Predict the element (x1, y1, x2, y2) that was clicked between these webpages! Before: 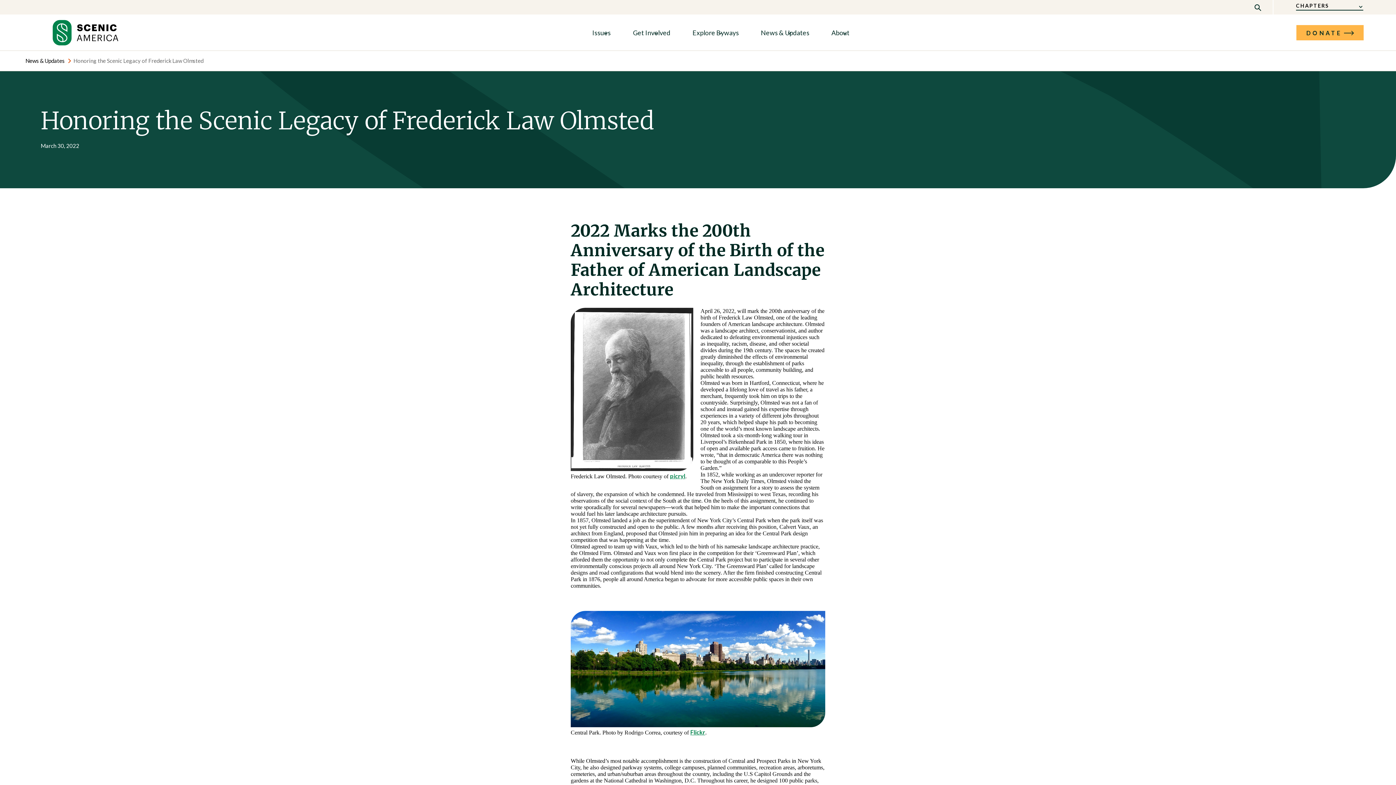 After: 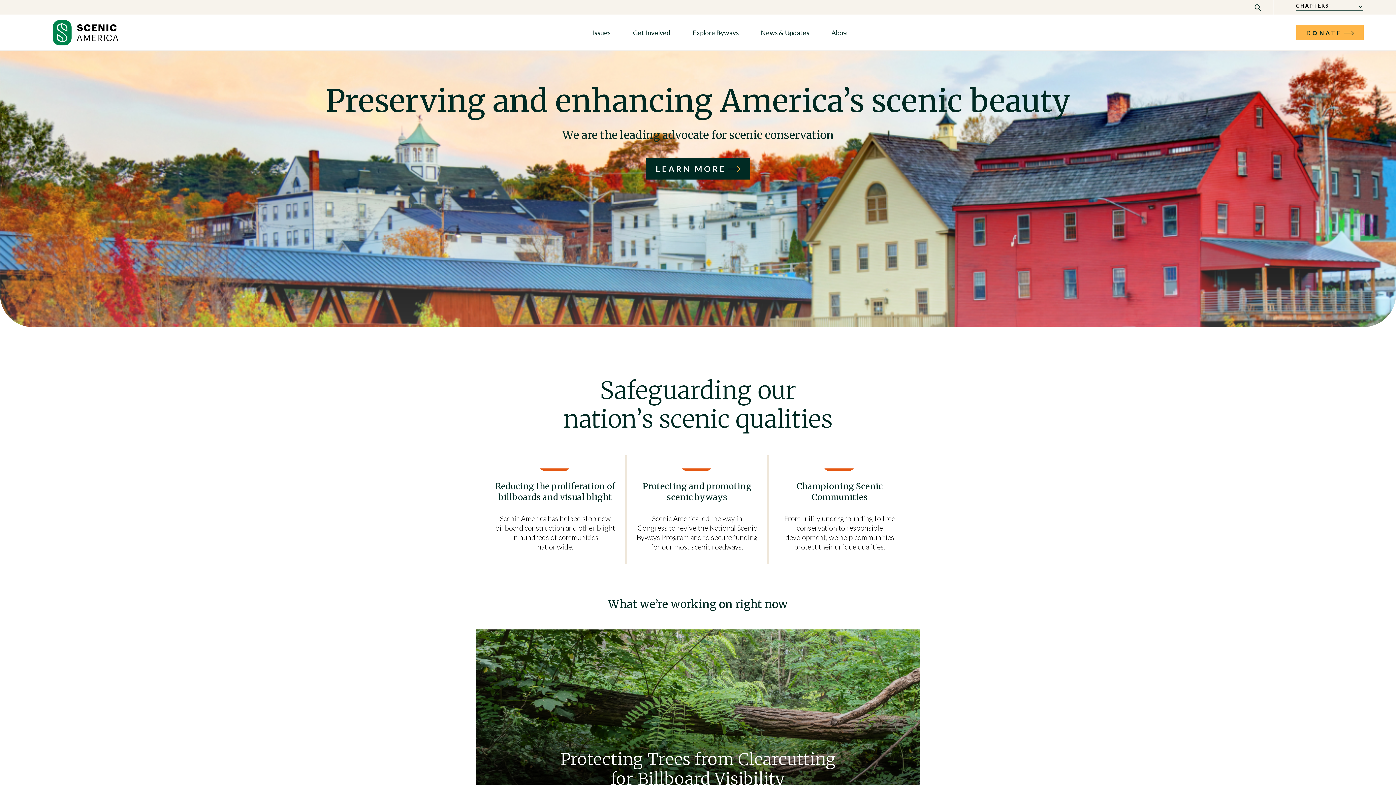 Action: bbox: (25, 20, 145, 45) label: link to home